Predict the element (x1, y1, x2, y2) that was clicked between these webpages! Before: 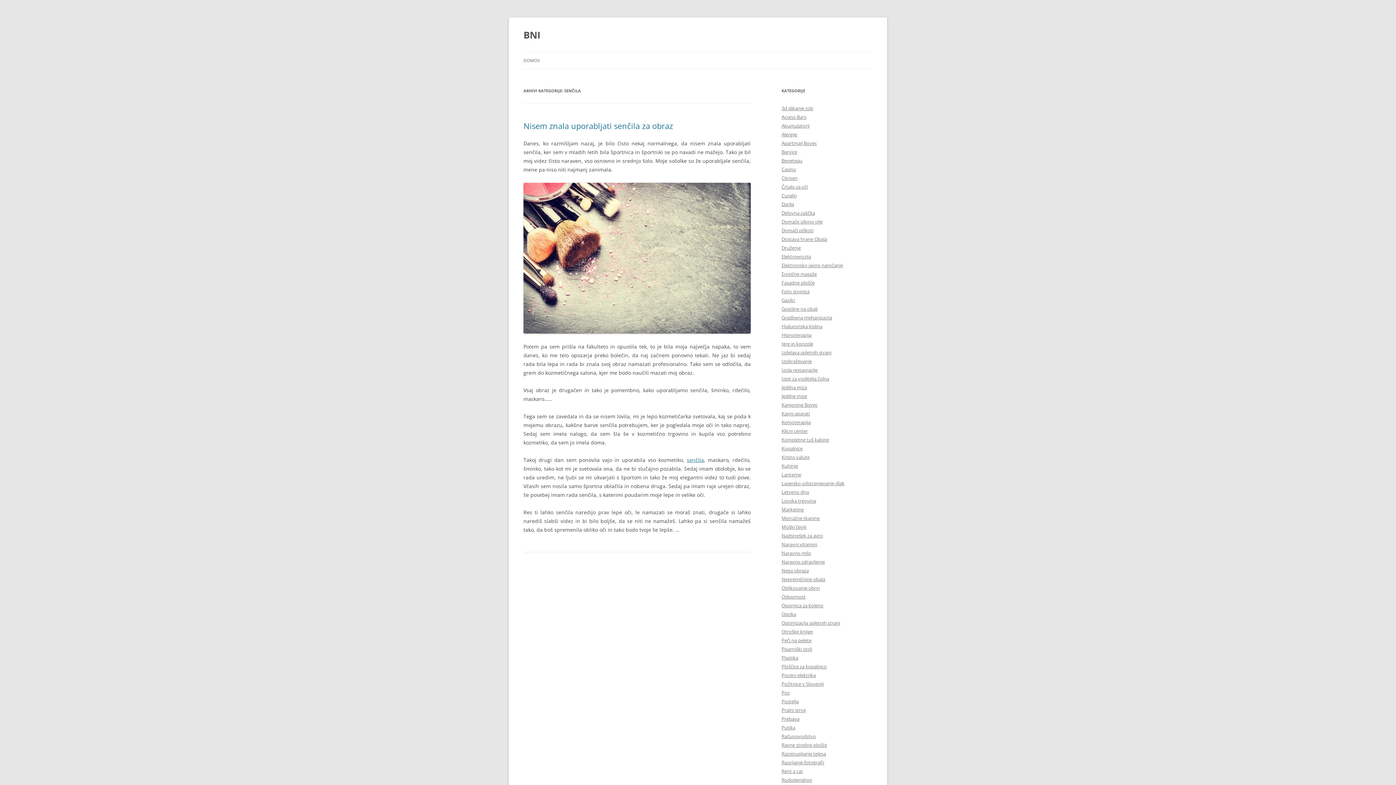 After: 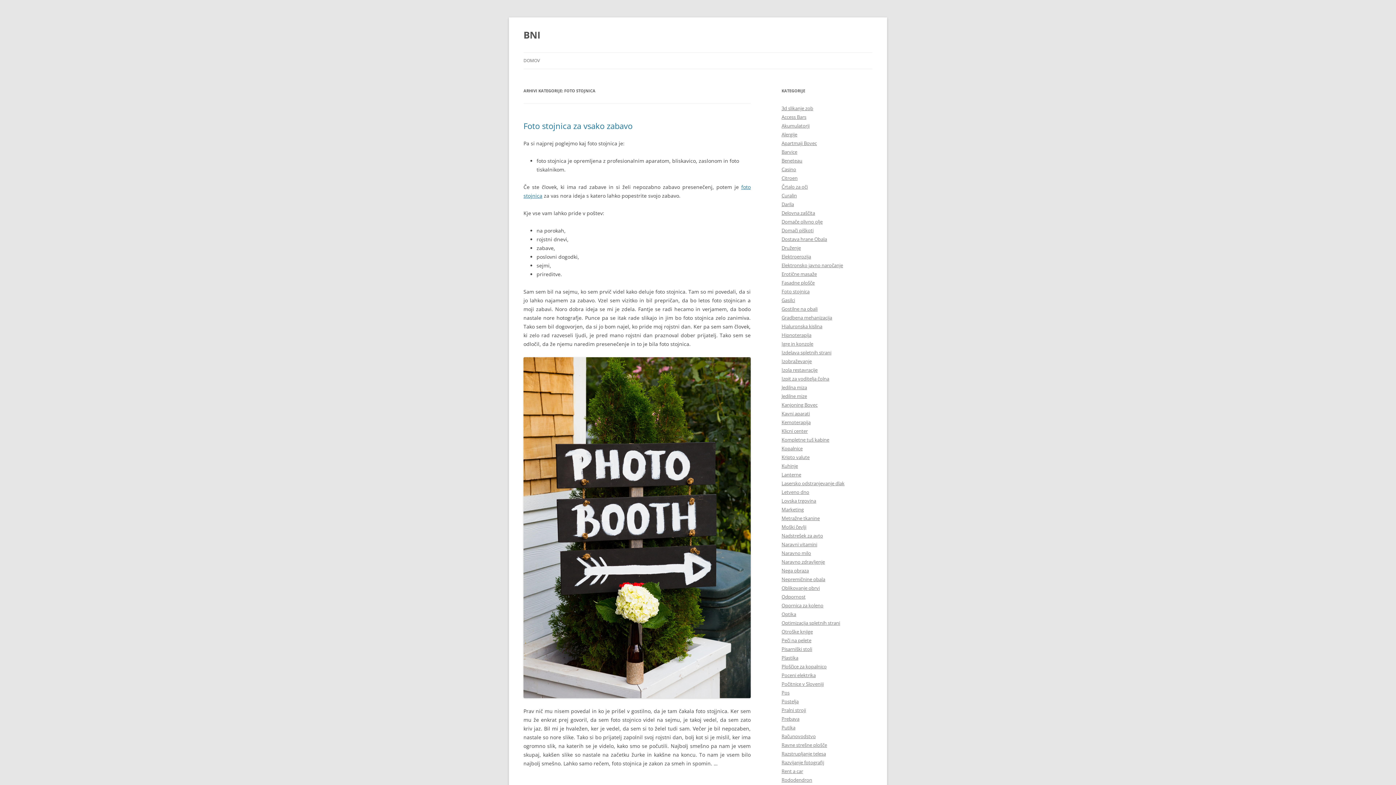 Action: label: Foto stojnica bbox: (781, 288, 809, 294)